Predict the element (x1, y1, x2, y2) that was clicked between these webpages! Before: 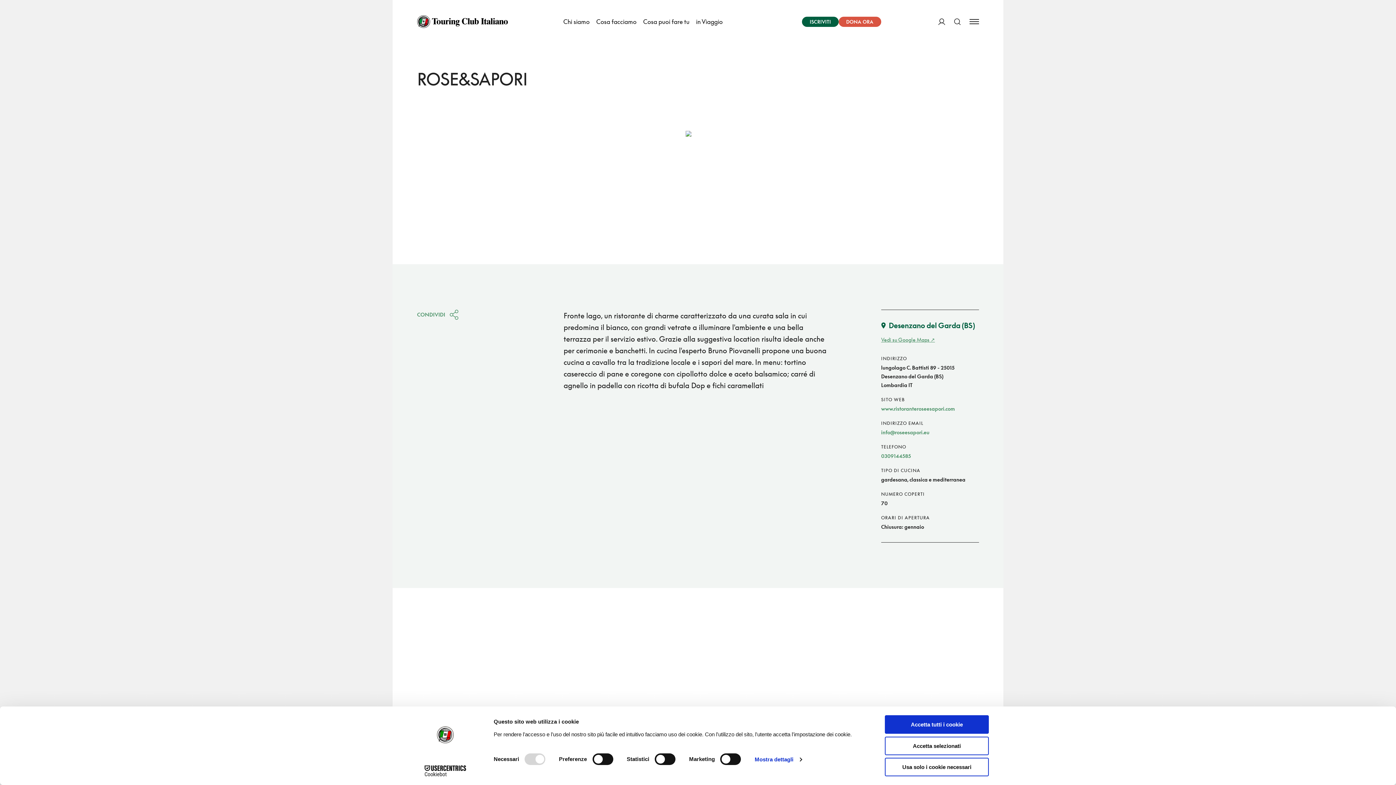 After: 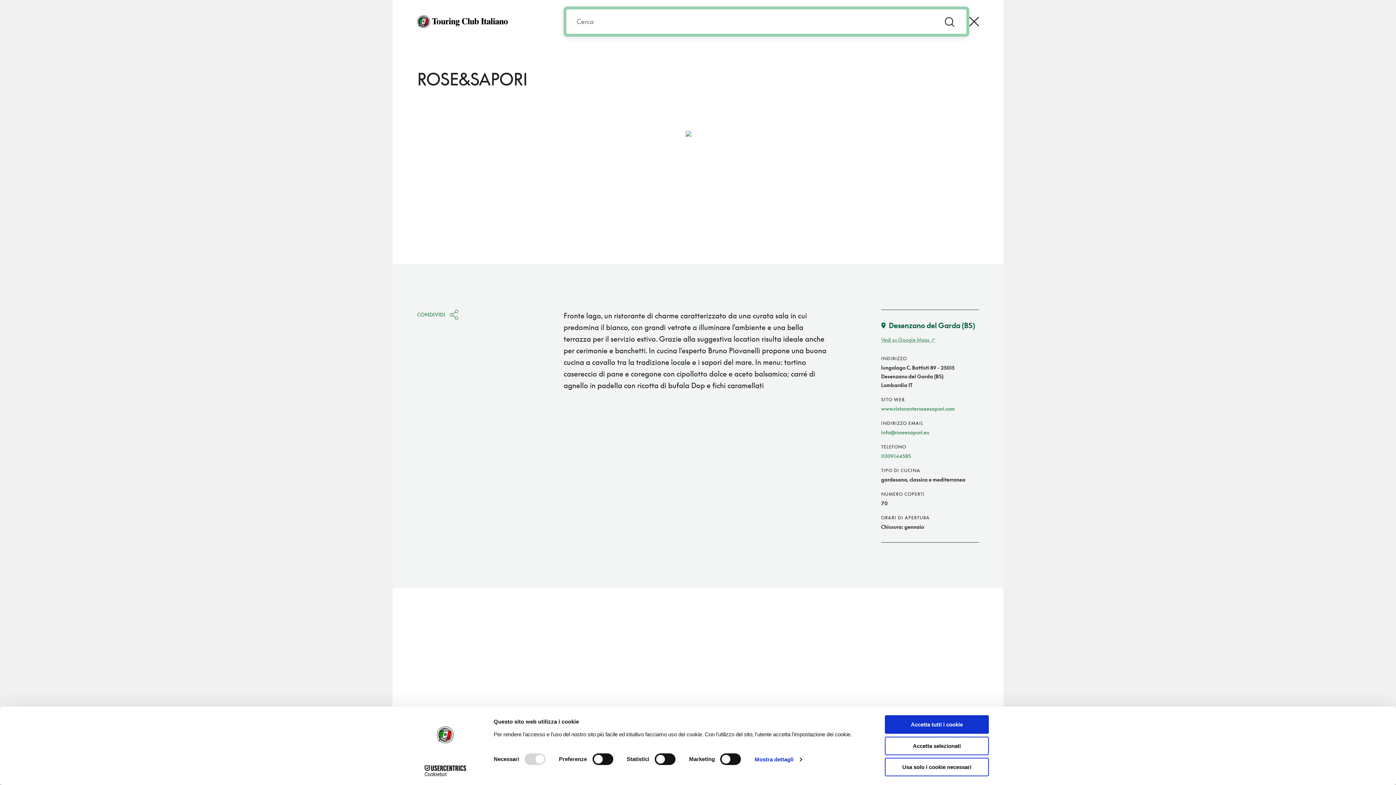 Action: bbox: (954, 10, 960, 33) label: Cerca